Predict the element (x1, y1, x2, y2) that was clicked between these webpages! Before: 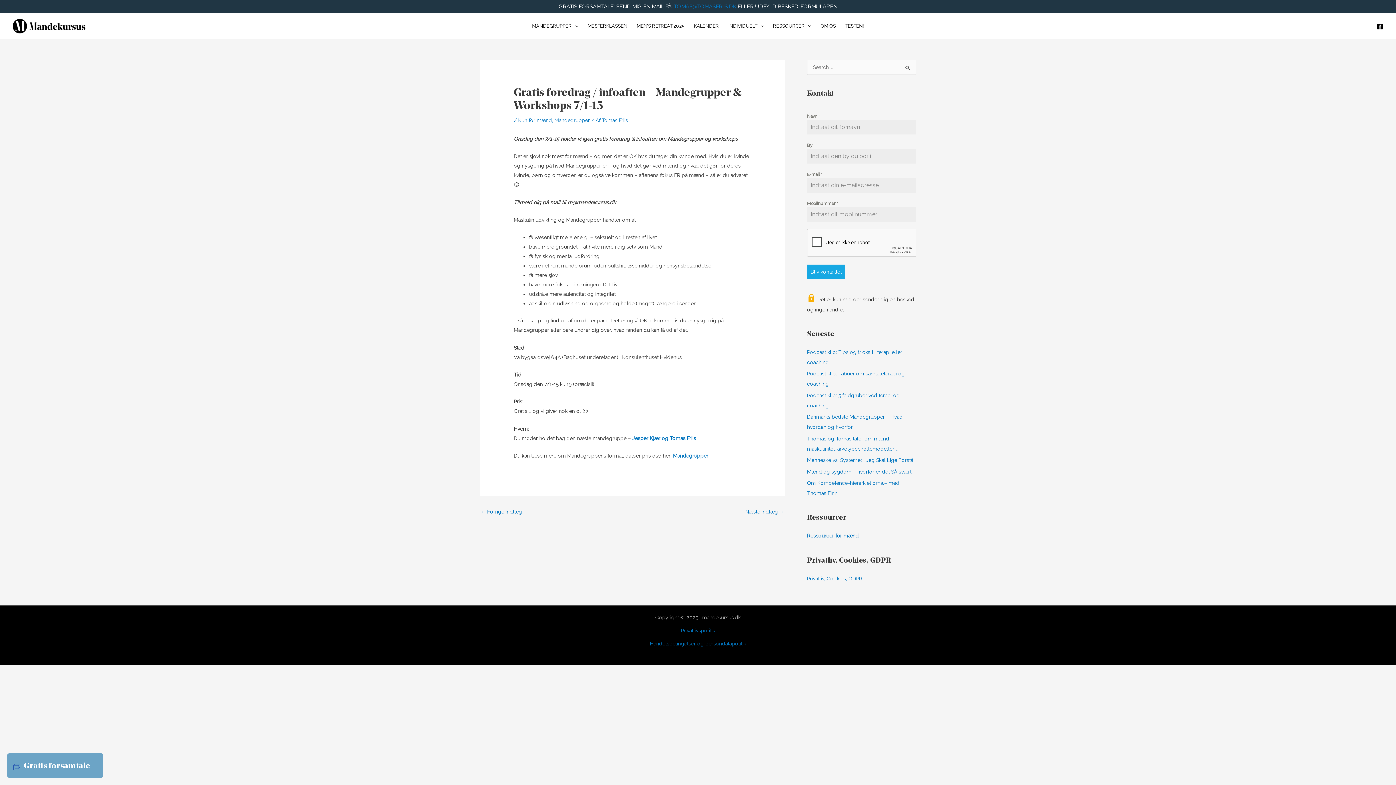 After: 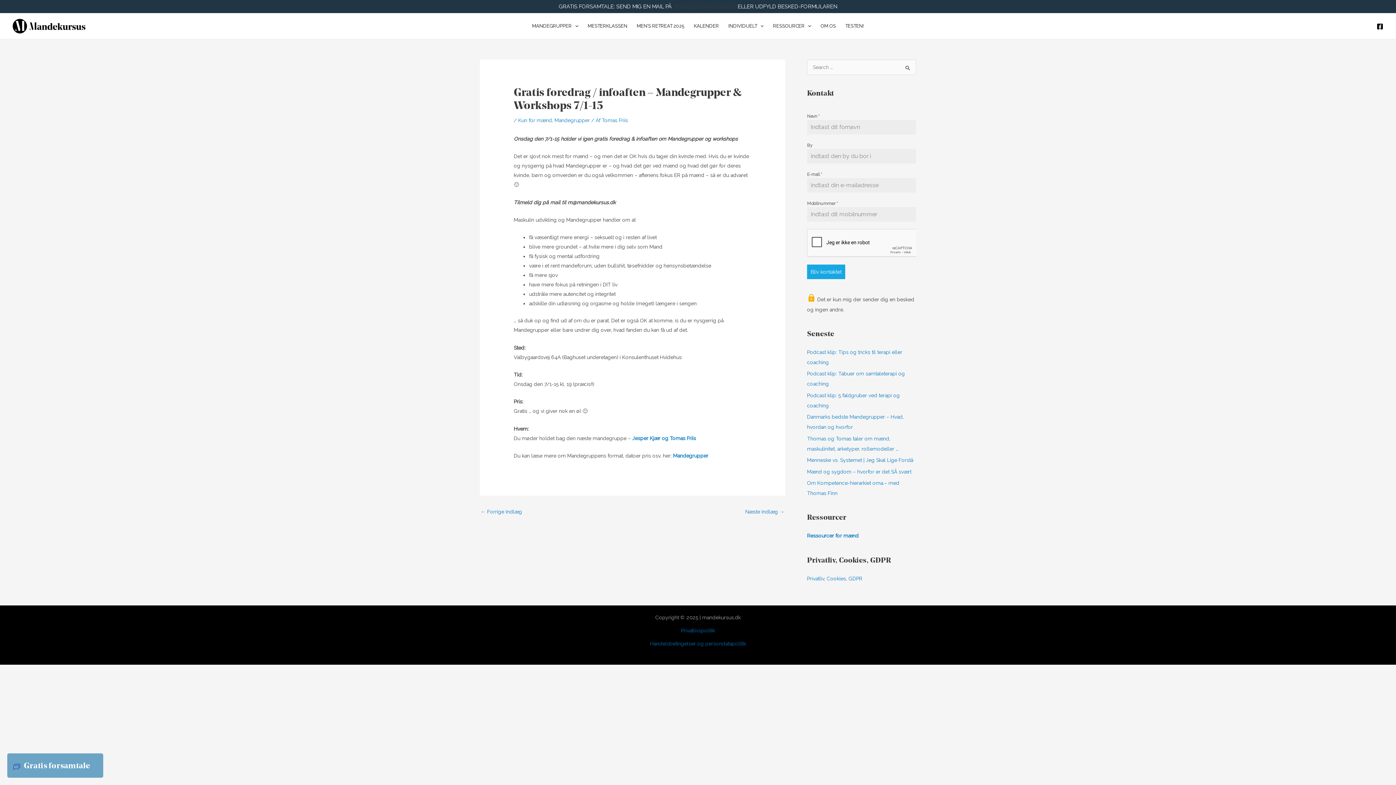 Action: bbox: (673, 3, 736, 9) label: TOMAS@TOMASFRIIS.DK